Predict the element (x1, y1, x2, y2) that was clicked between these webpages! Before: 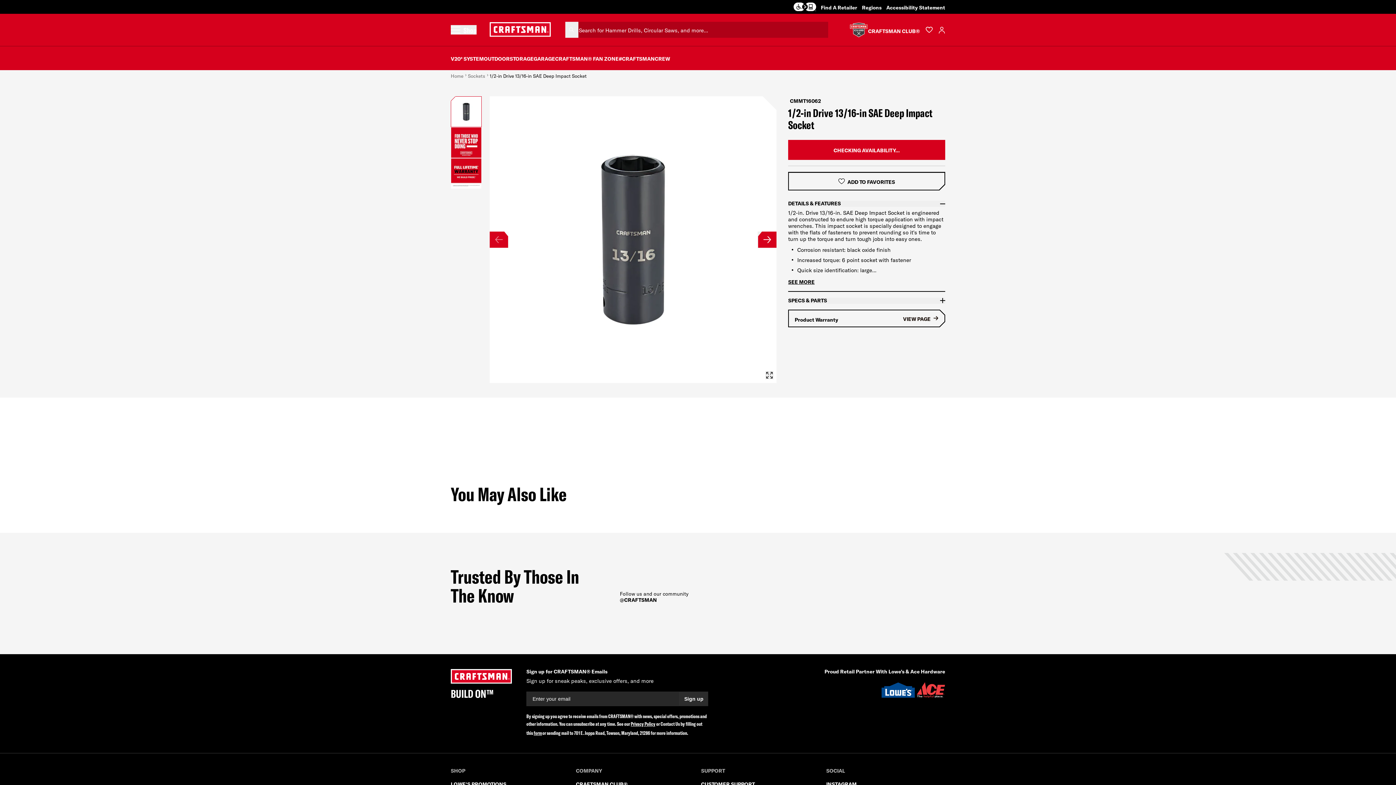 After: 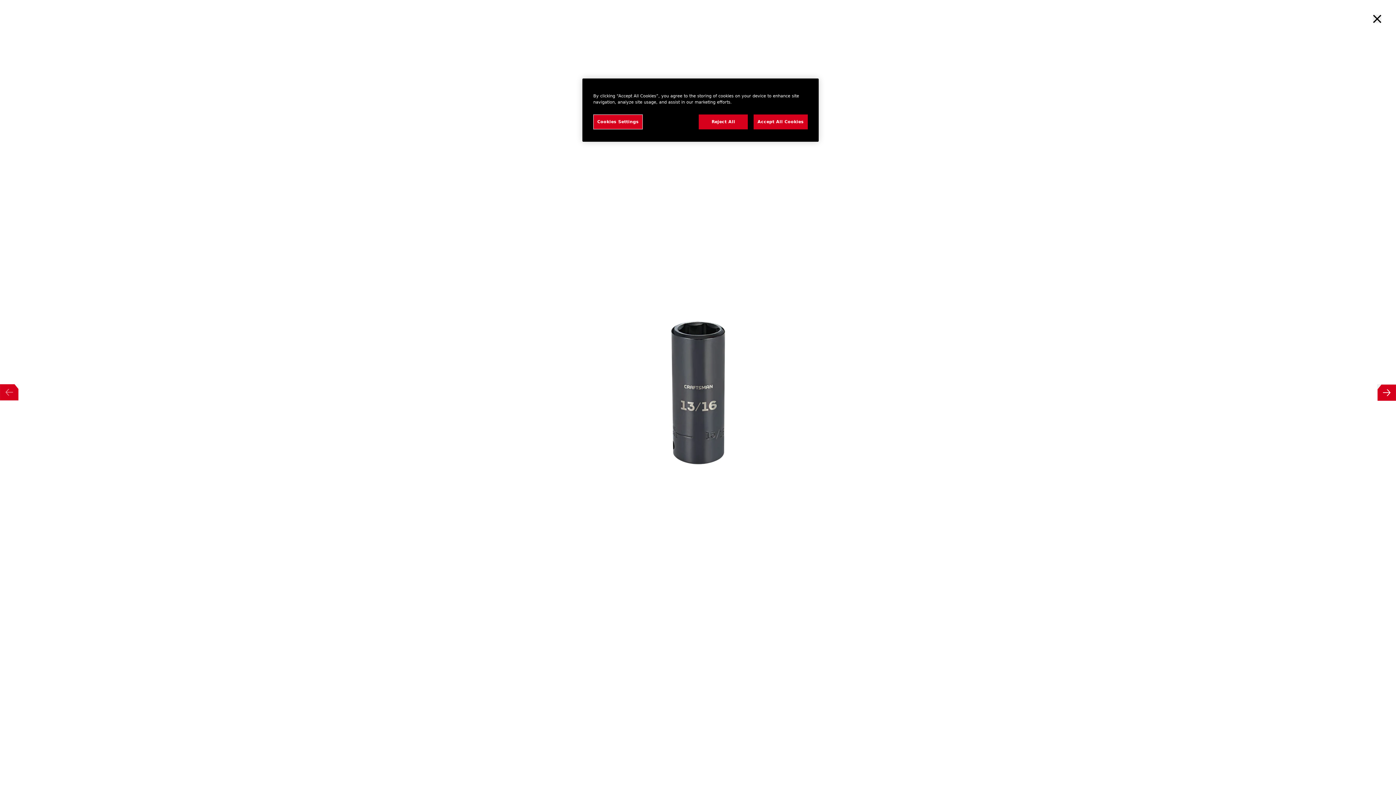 Action: bbox: (765, 371, 773, 379) label: Translation missing: en.products.product.zoom